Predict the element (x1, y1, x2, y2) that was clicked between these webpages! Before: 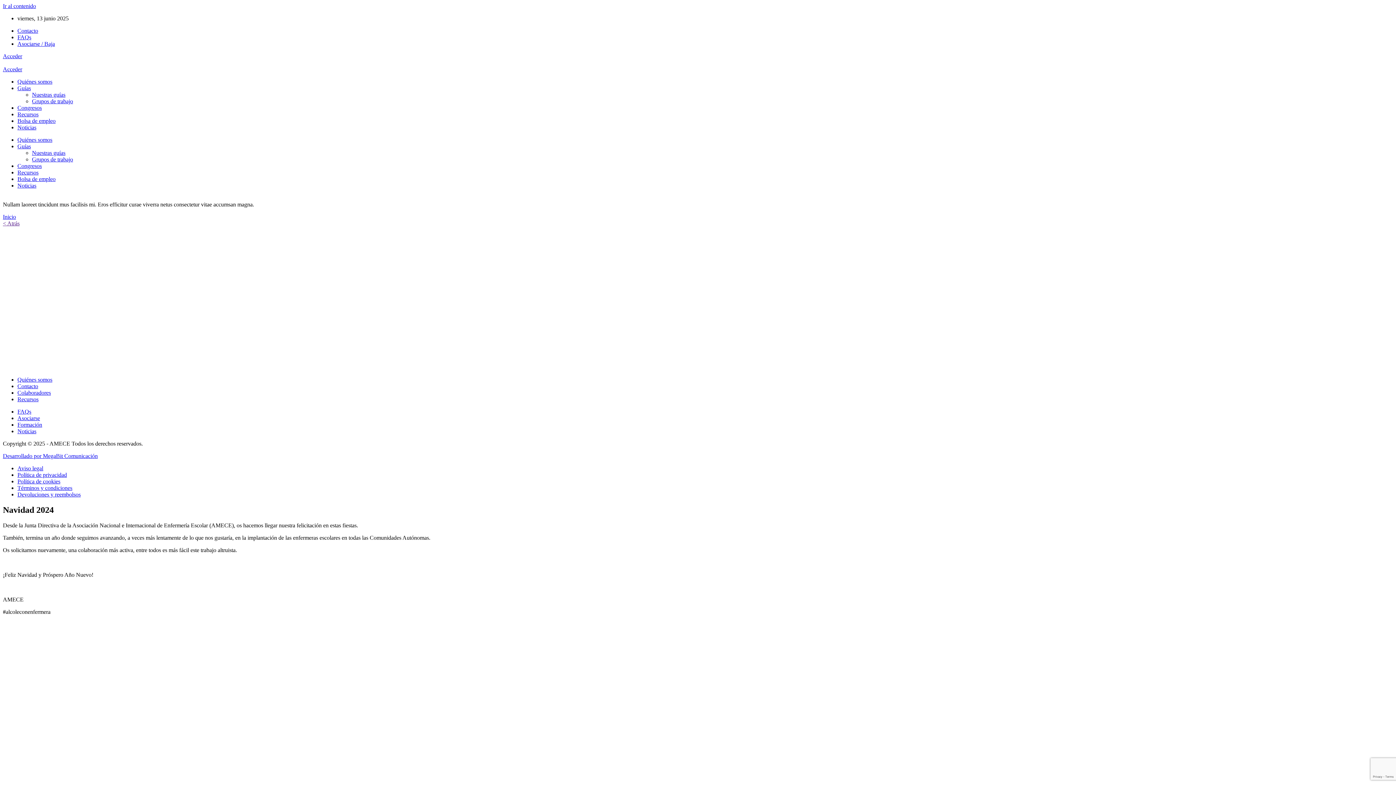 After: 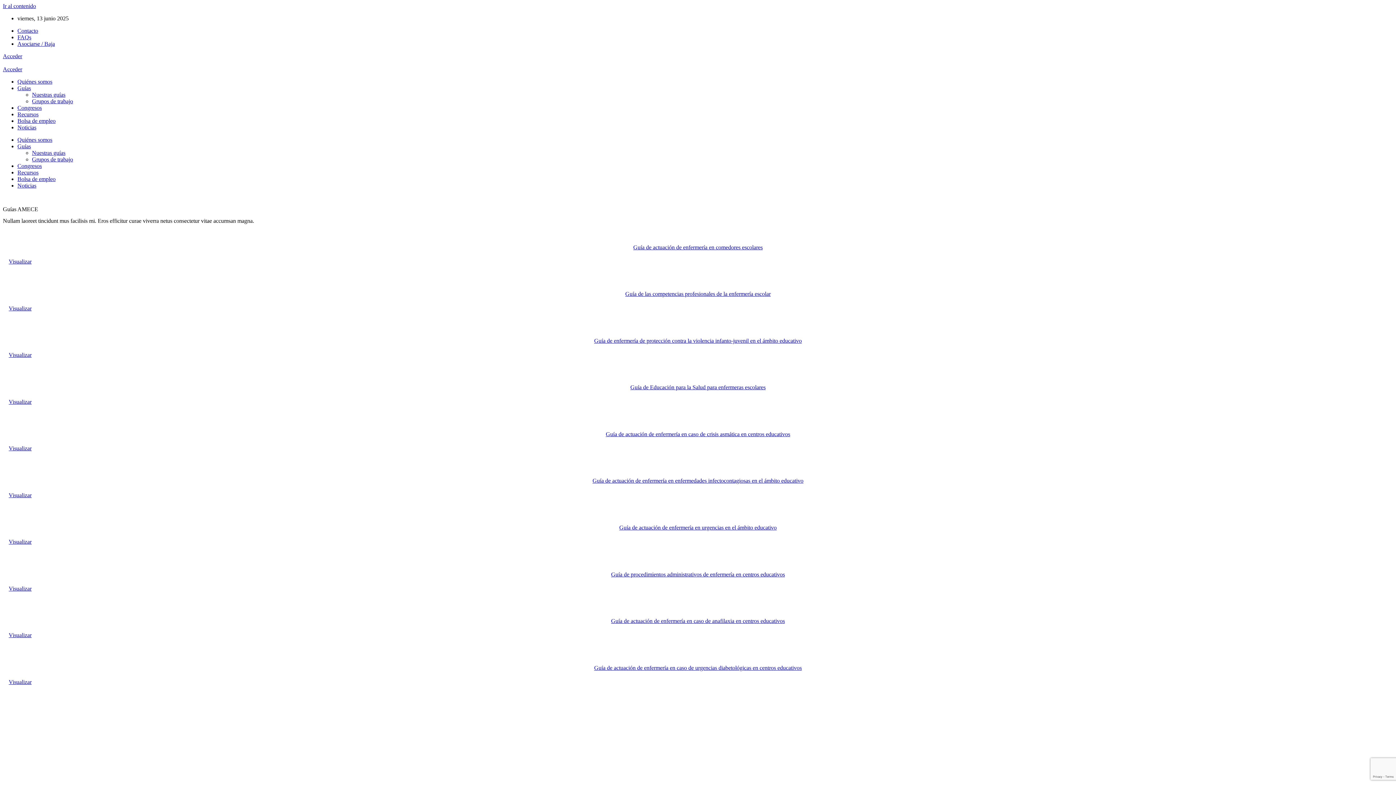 Action: bbox: (32, 149, 65, 156) label: Nuestras guías